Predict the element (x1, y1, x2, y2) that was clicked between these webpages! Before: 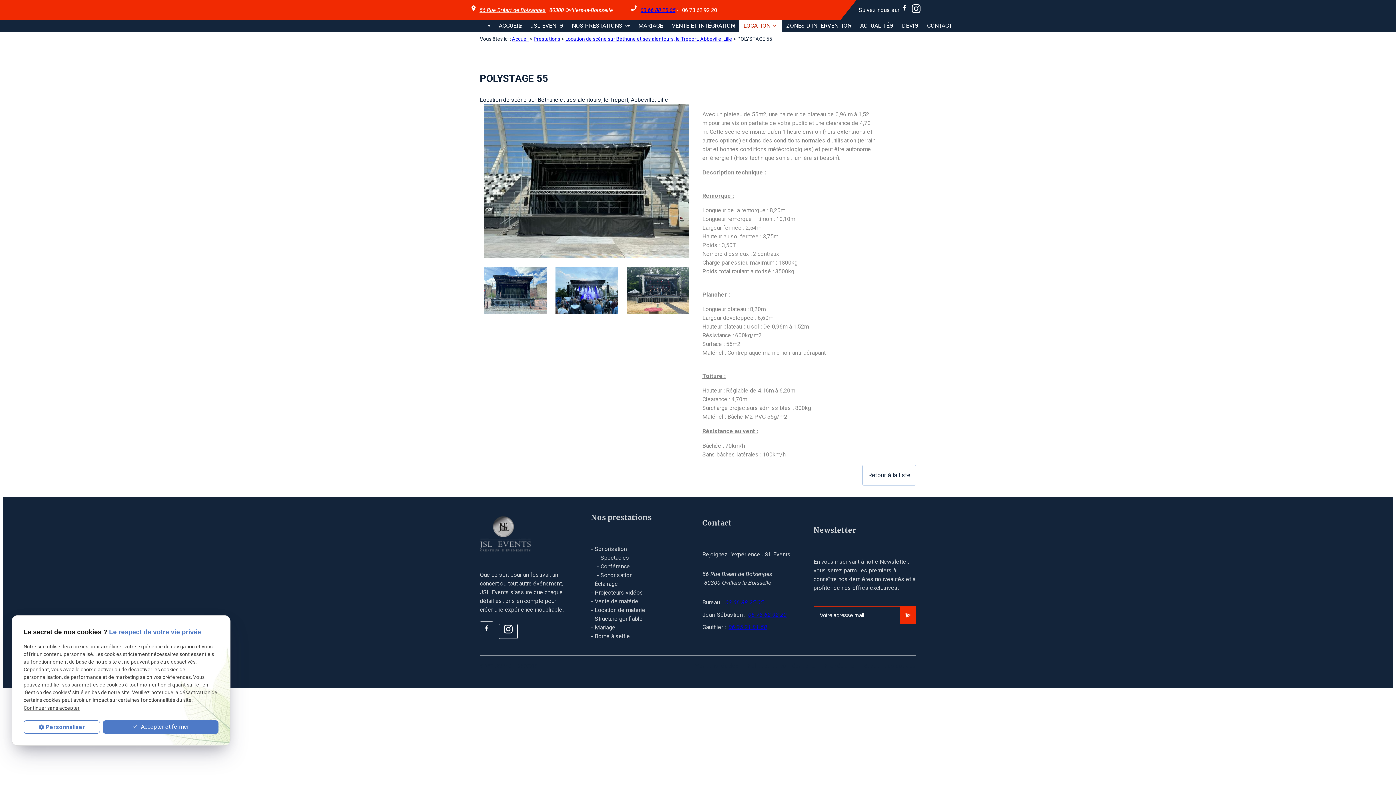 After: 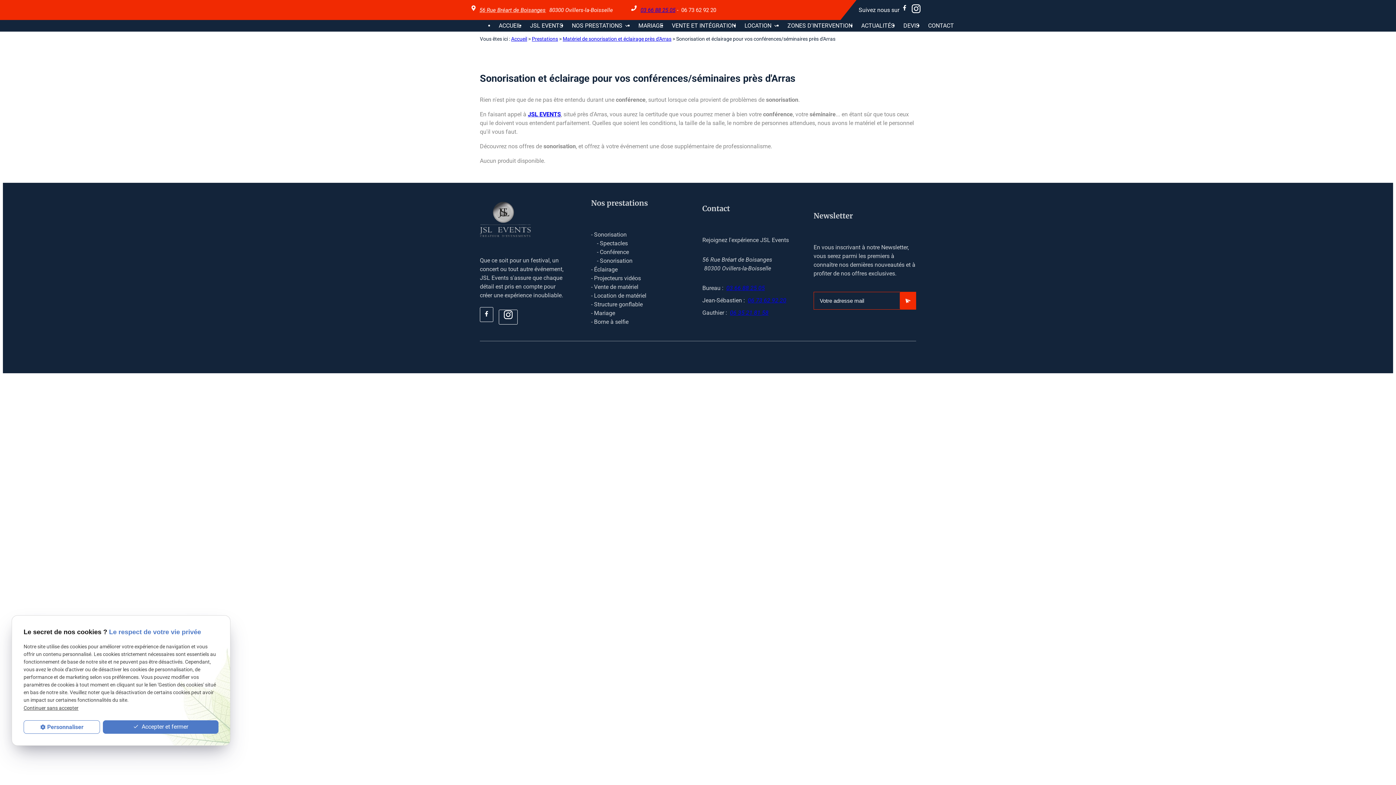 Action: bbox: (597, 562, 693, 571) label: - Conférence